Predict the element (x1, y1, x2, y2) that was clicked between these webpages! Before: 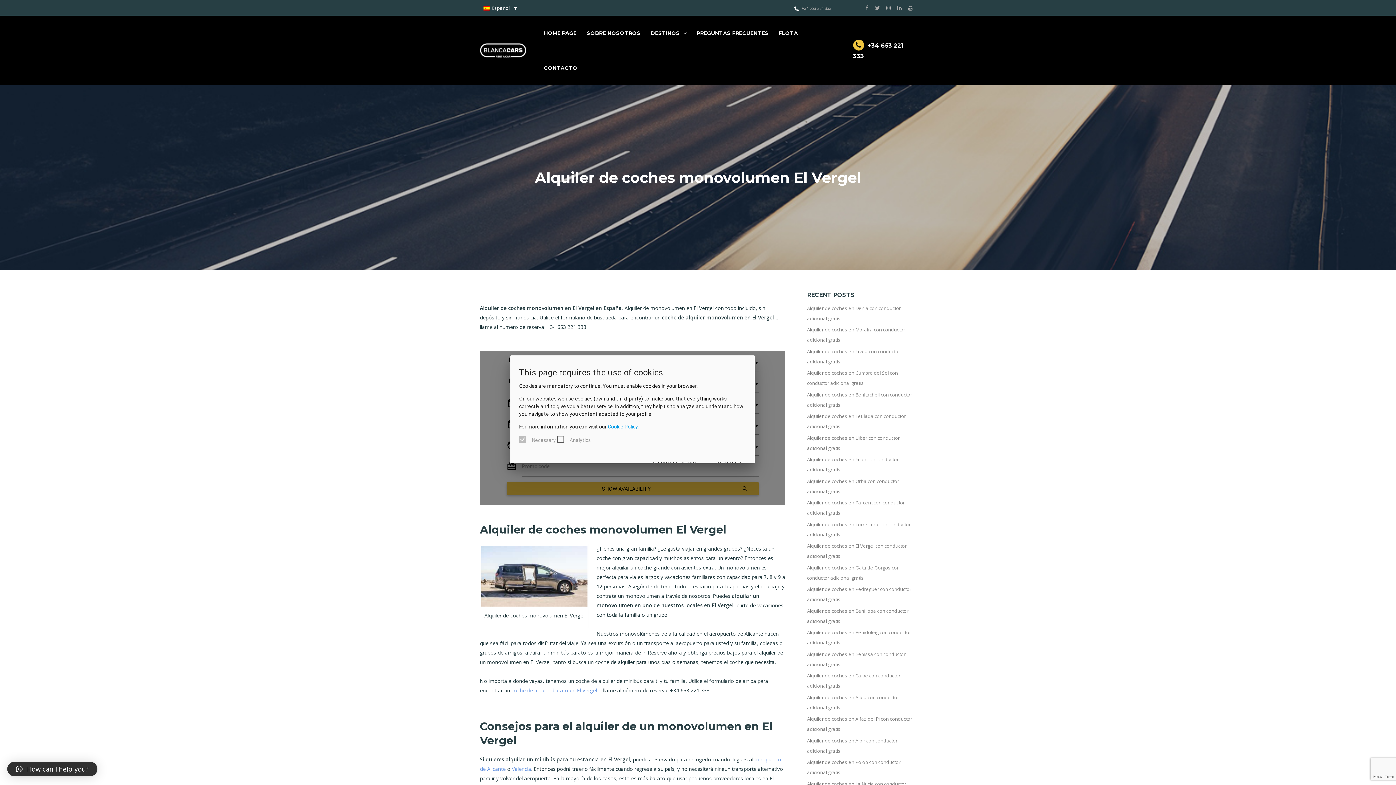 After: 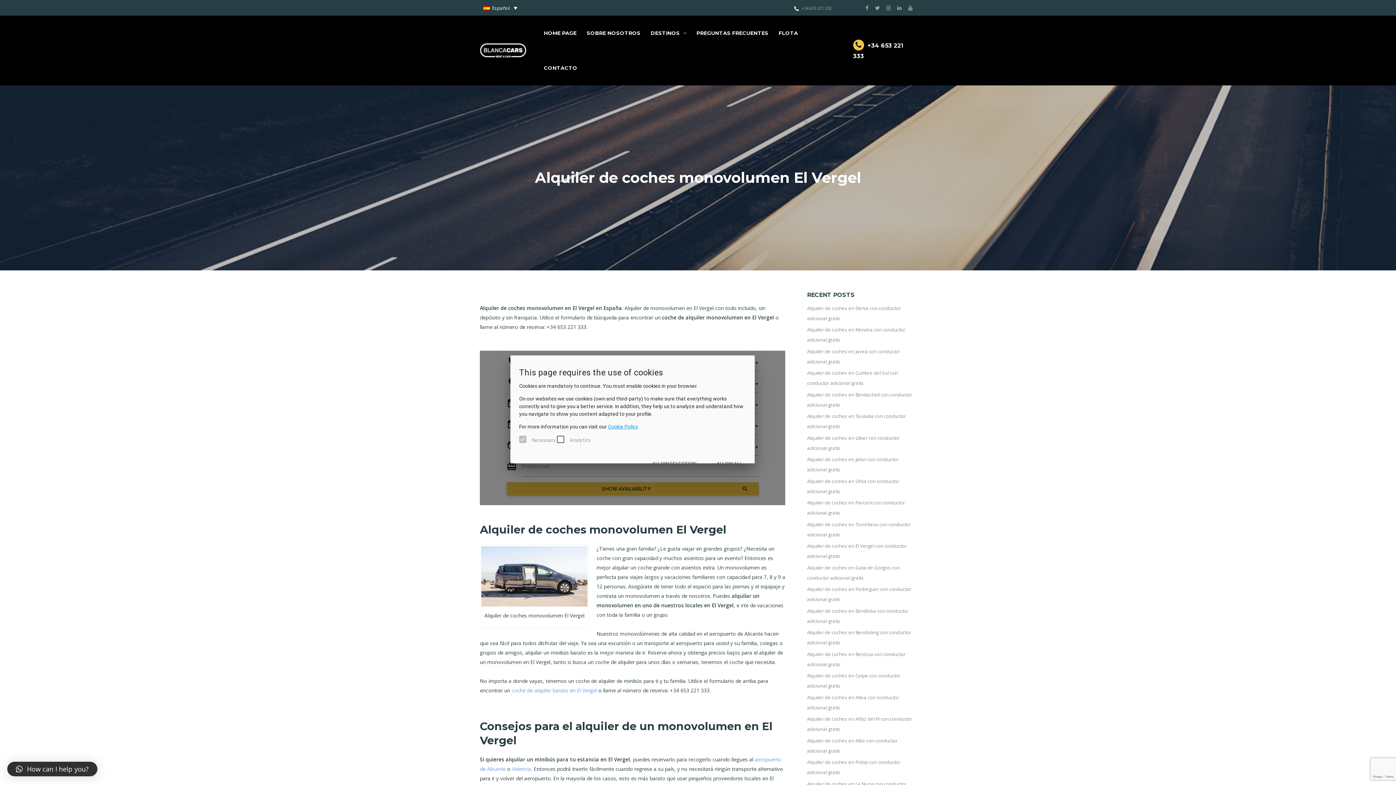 Action: bbox: (801, 5, 831, 10) label: +34 653 221 333